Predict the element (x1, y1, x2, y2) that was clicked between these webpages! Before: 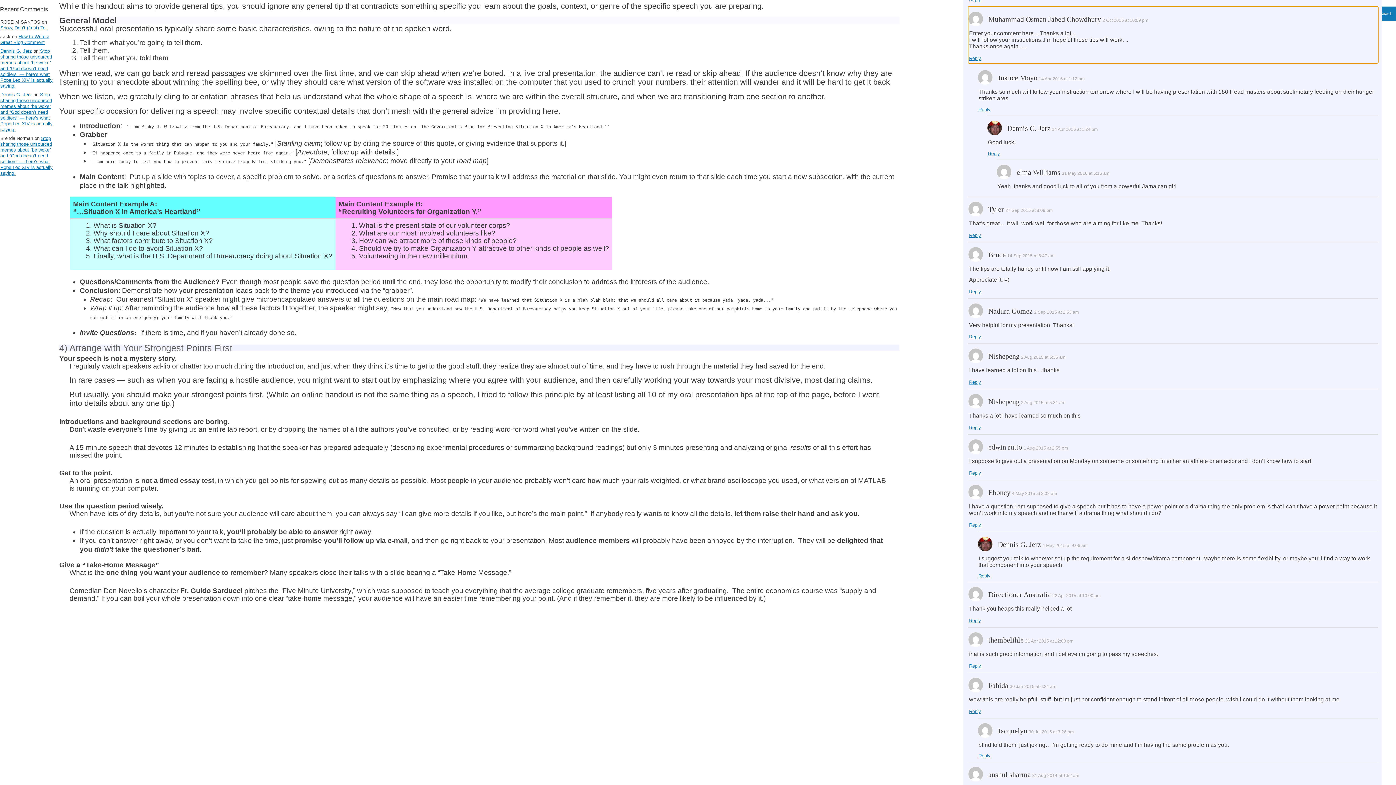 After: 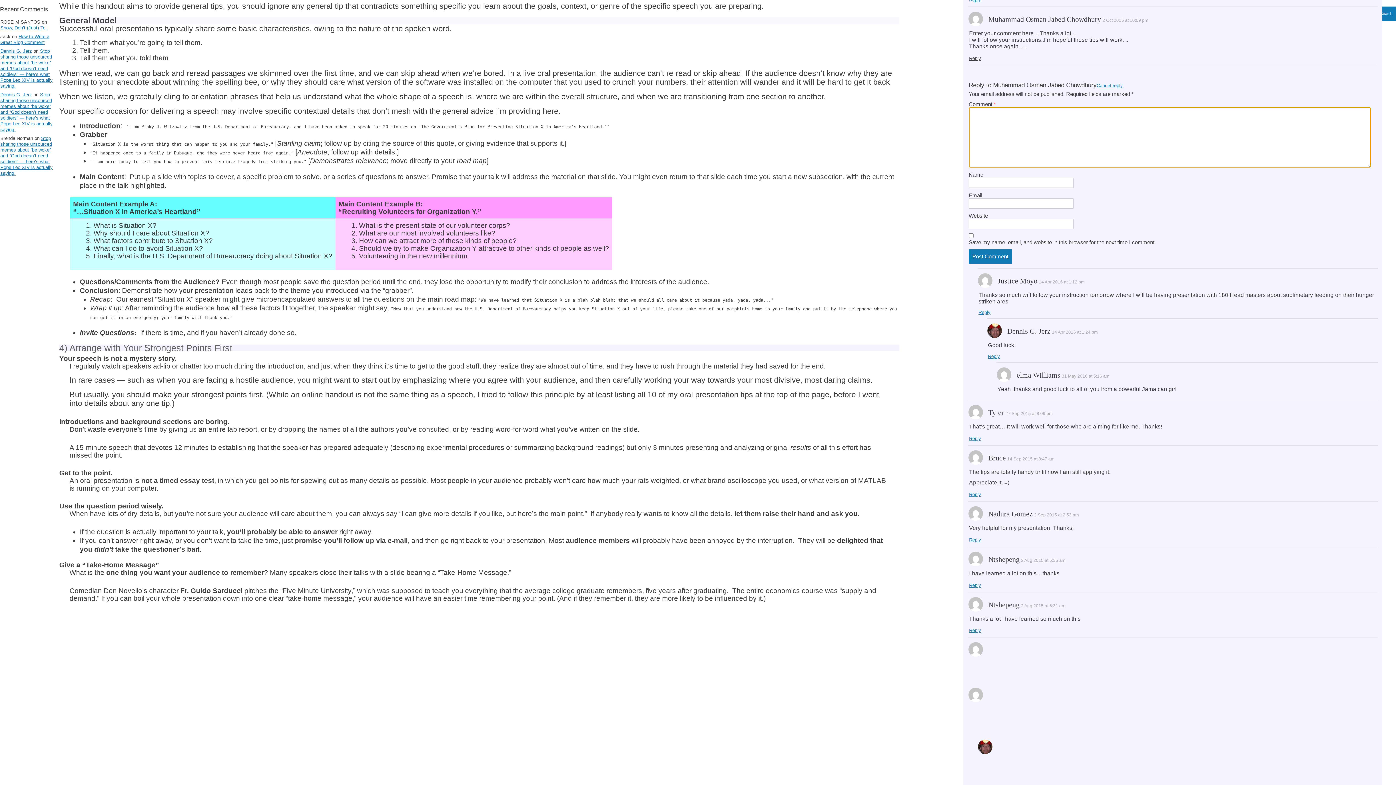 Action: bbox: (969, 55, 981, 61) label: Reply to Muhammad Osman Jabed Chowdhury